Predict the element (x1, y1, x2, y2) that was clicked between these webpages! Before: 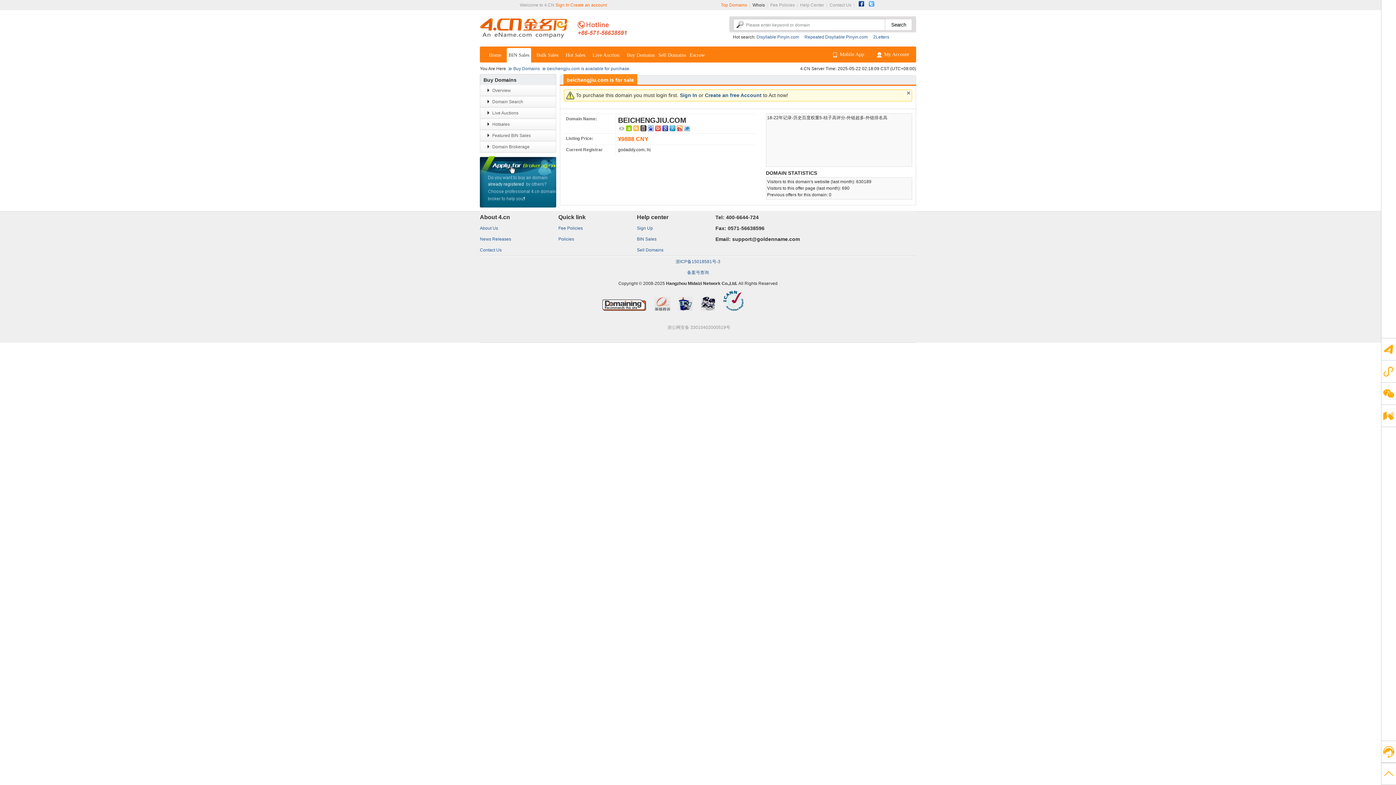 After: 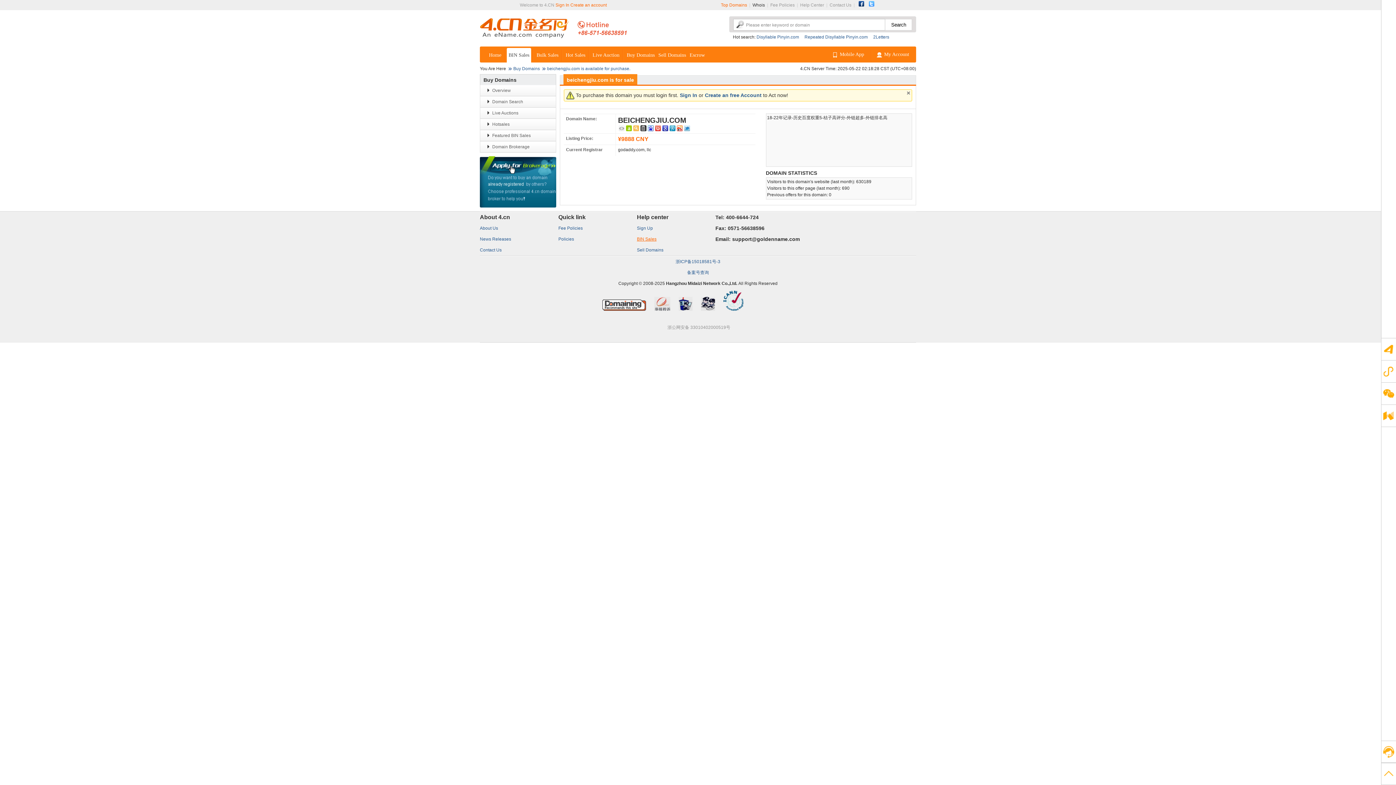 Action: label: BIN Sales bbox: (637, 236, 656, 241)